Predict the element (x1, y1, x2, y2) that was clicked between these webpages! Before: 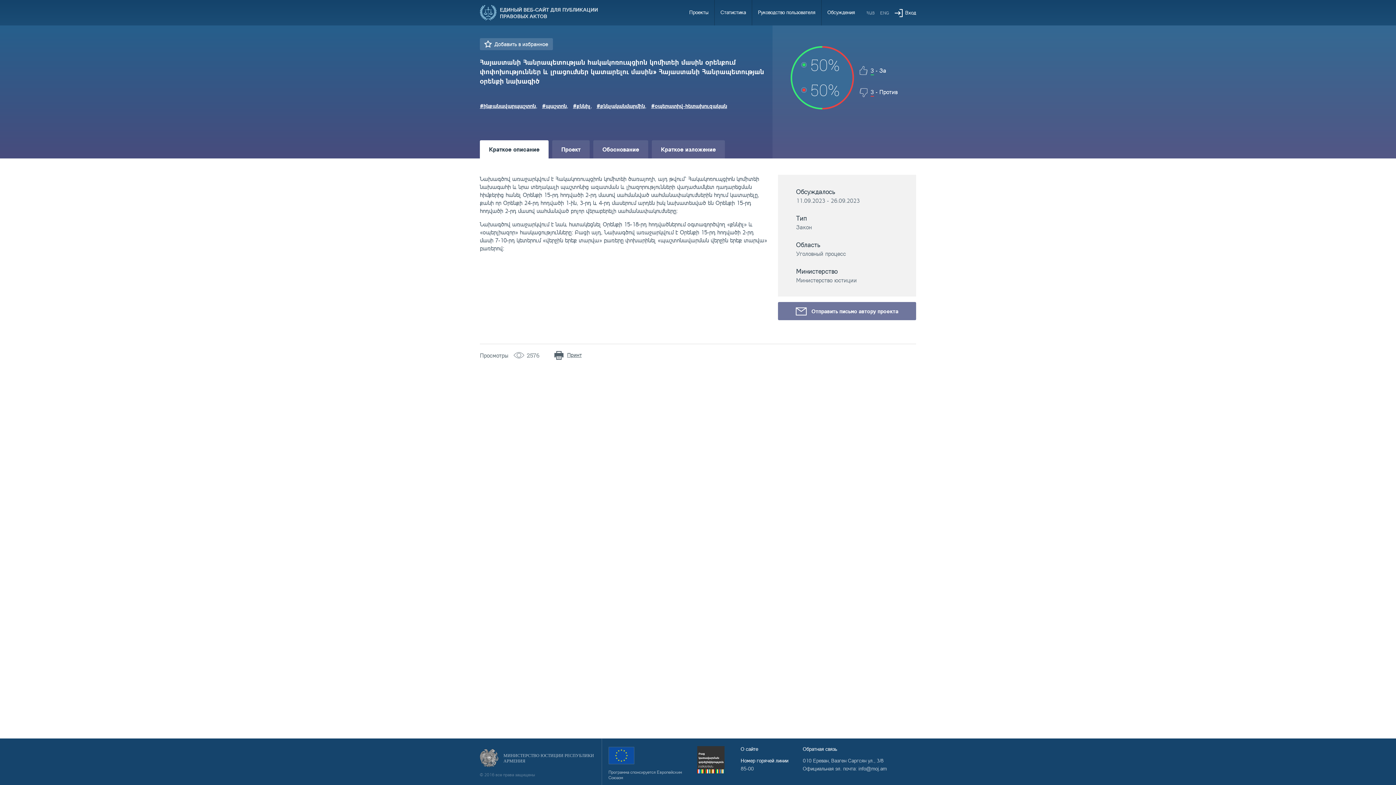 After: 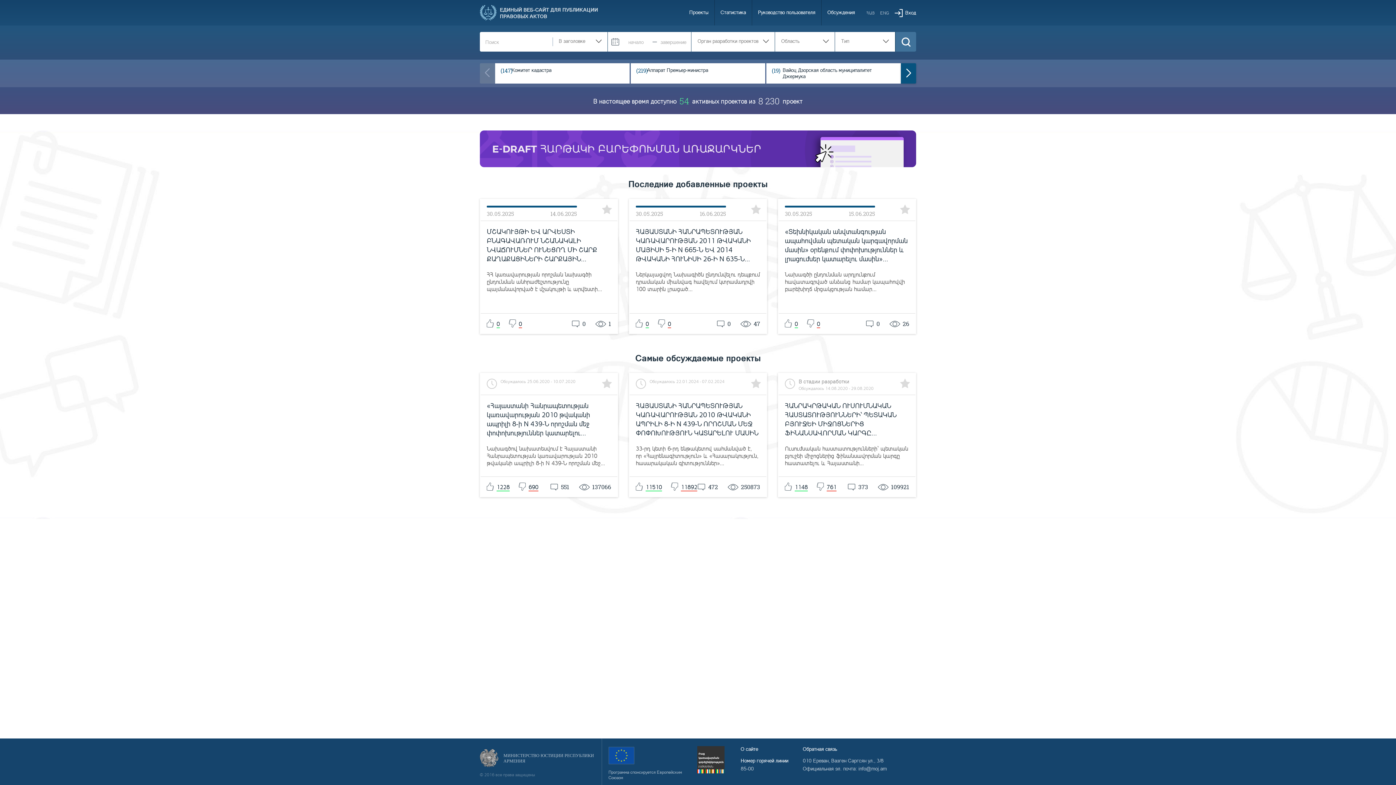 Action: label: ЕДИНЫЙ ВЕБ-САЙТ ДЛЯ ПУБЛИКАЦИИ ПРАВОВЫХ АКТОВ bbox: (480, 6, 598, 19)